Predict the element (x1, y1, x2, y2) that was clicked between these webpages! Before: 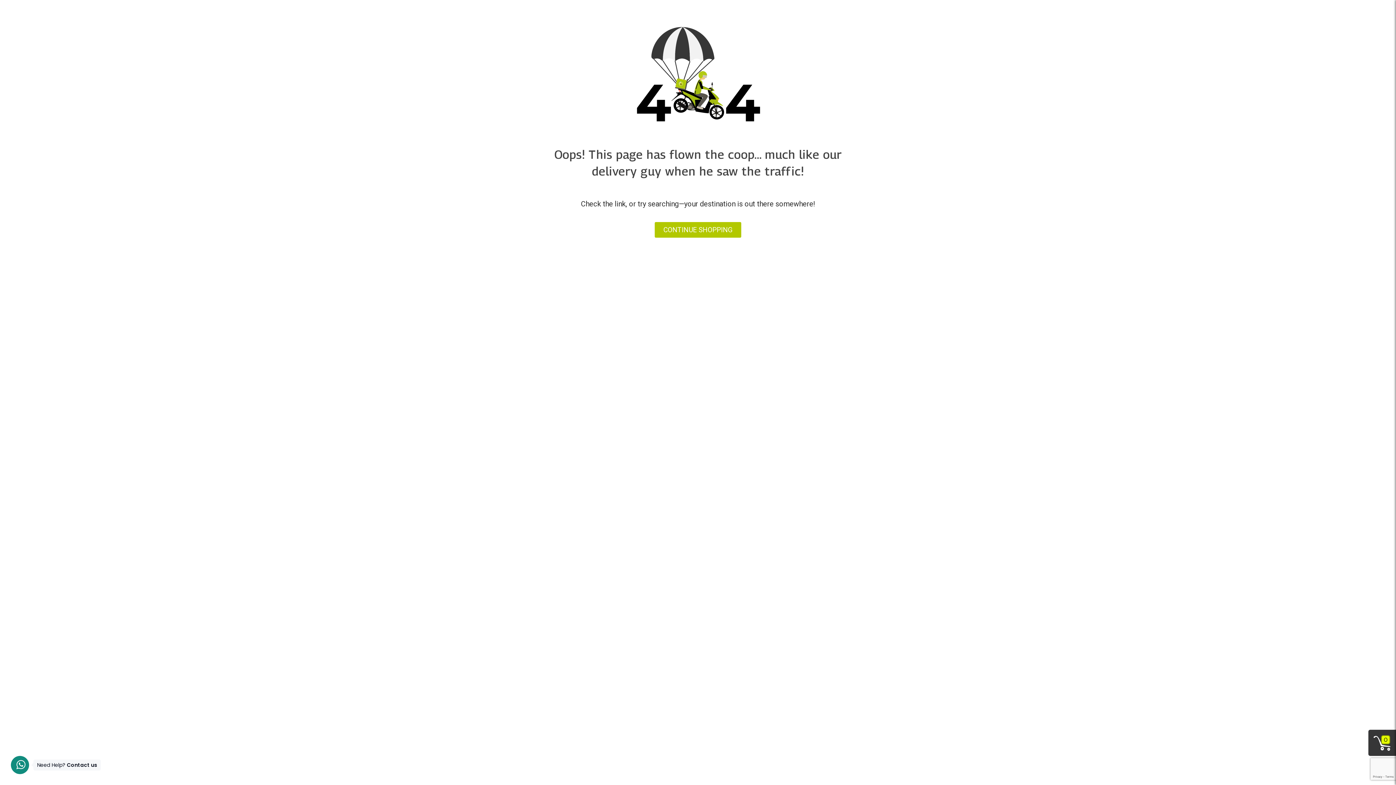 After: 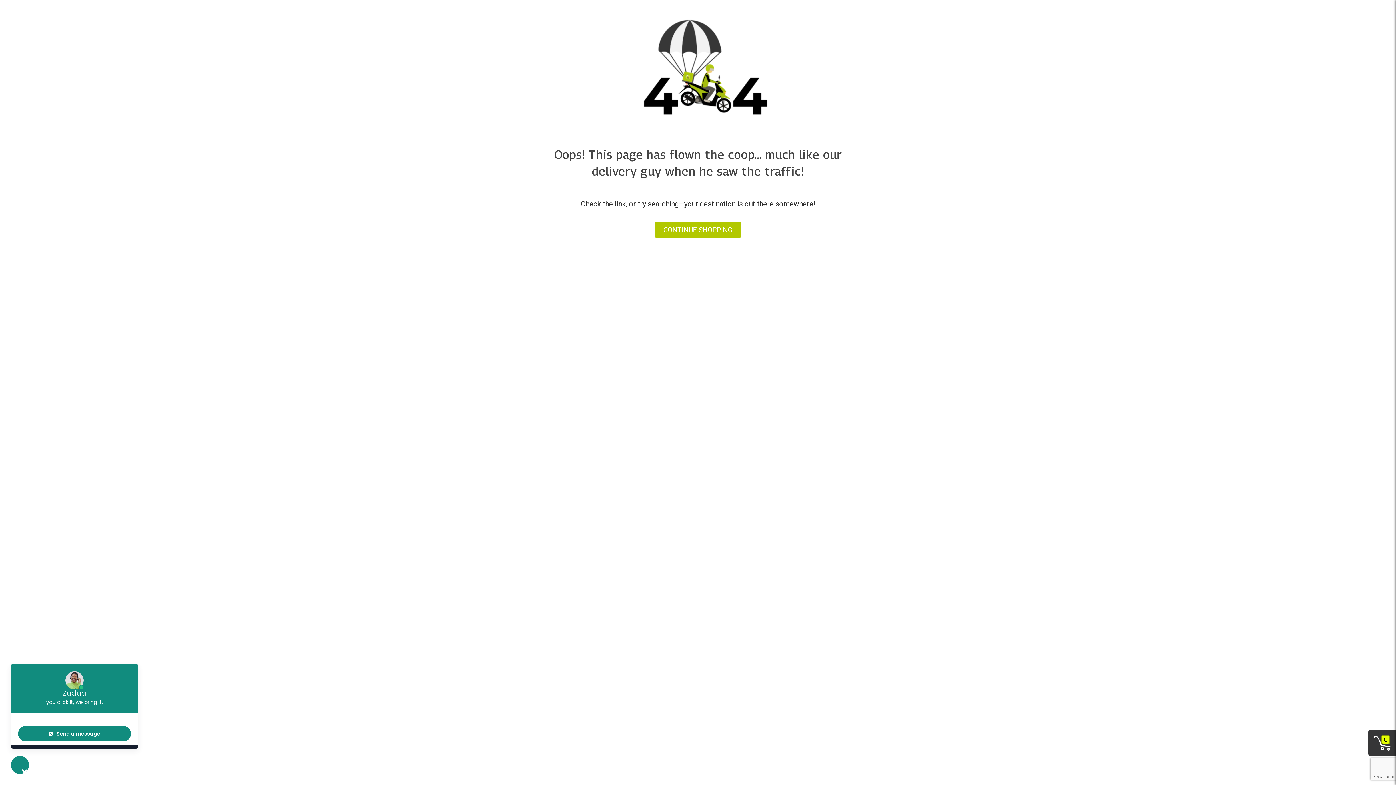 Action: bbox: (10, 756, 29, 774) label: Need Help? Contact us